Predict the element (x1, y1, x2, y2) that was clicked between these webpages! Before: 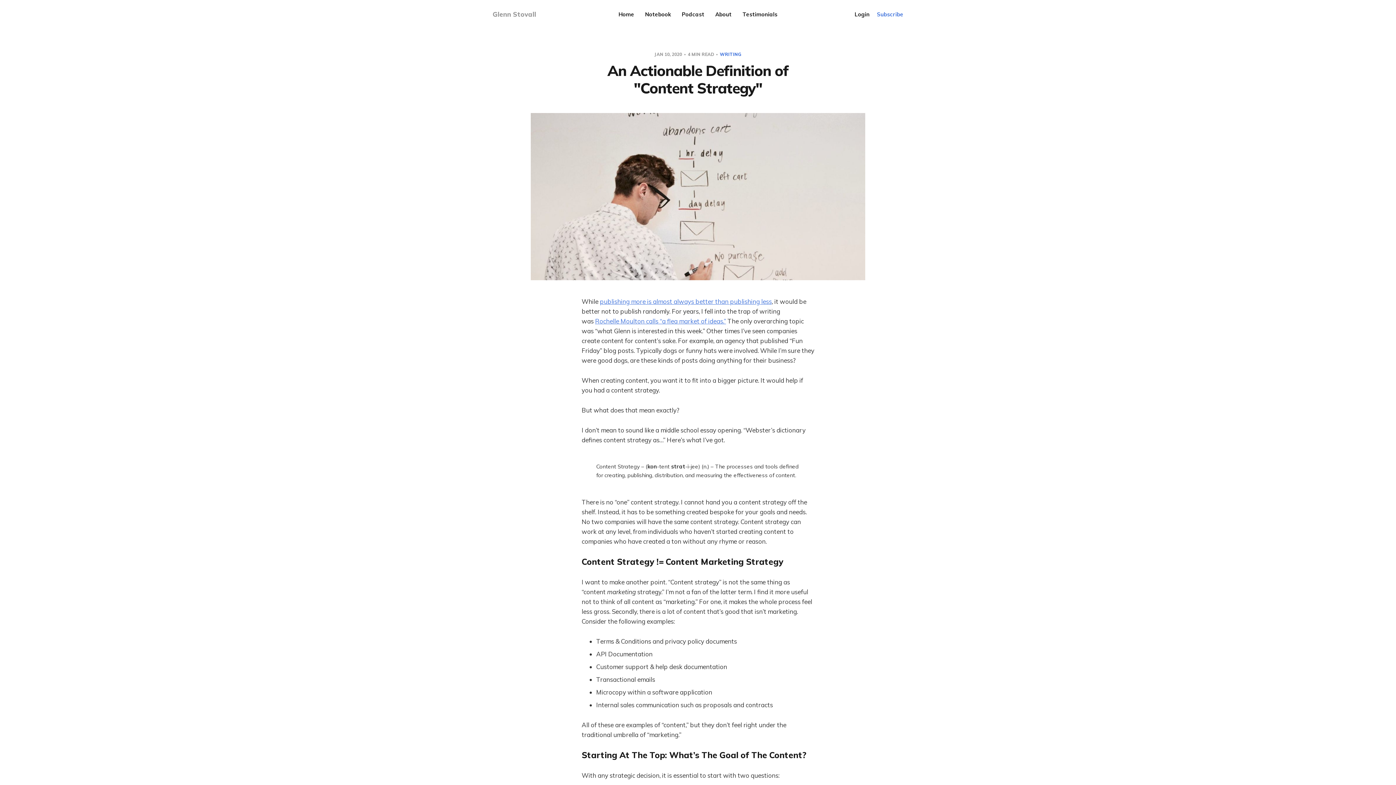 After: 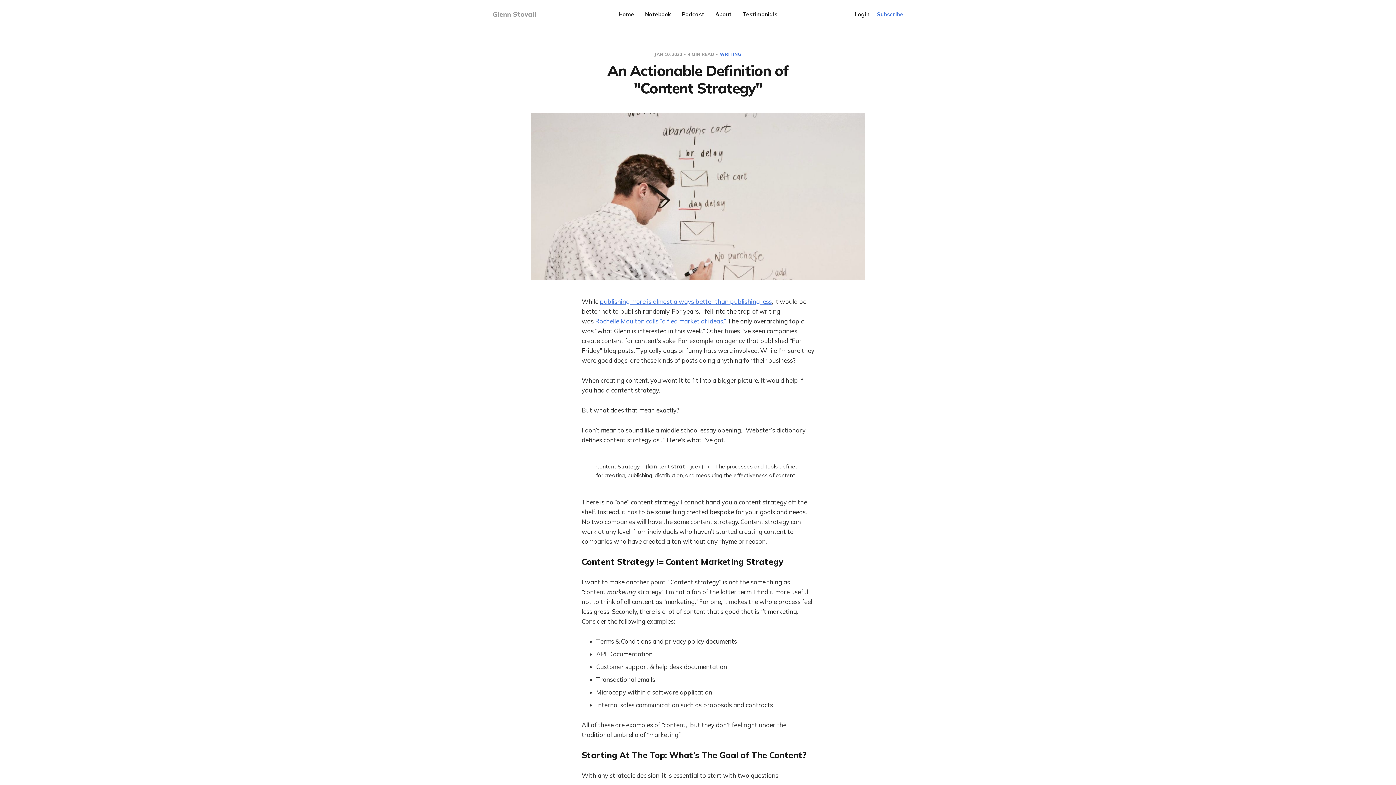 Action: label: Login bbox: (854, 10, 869, 18)